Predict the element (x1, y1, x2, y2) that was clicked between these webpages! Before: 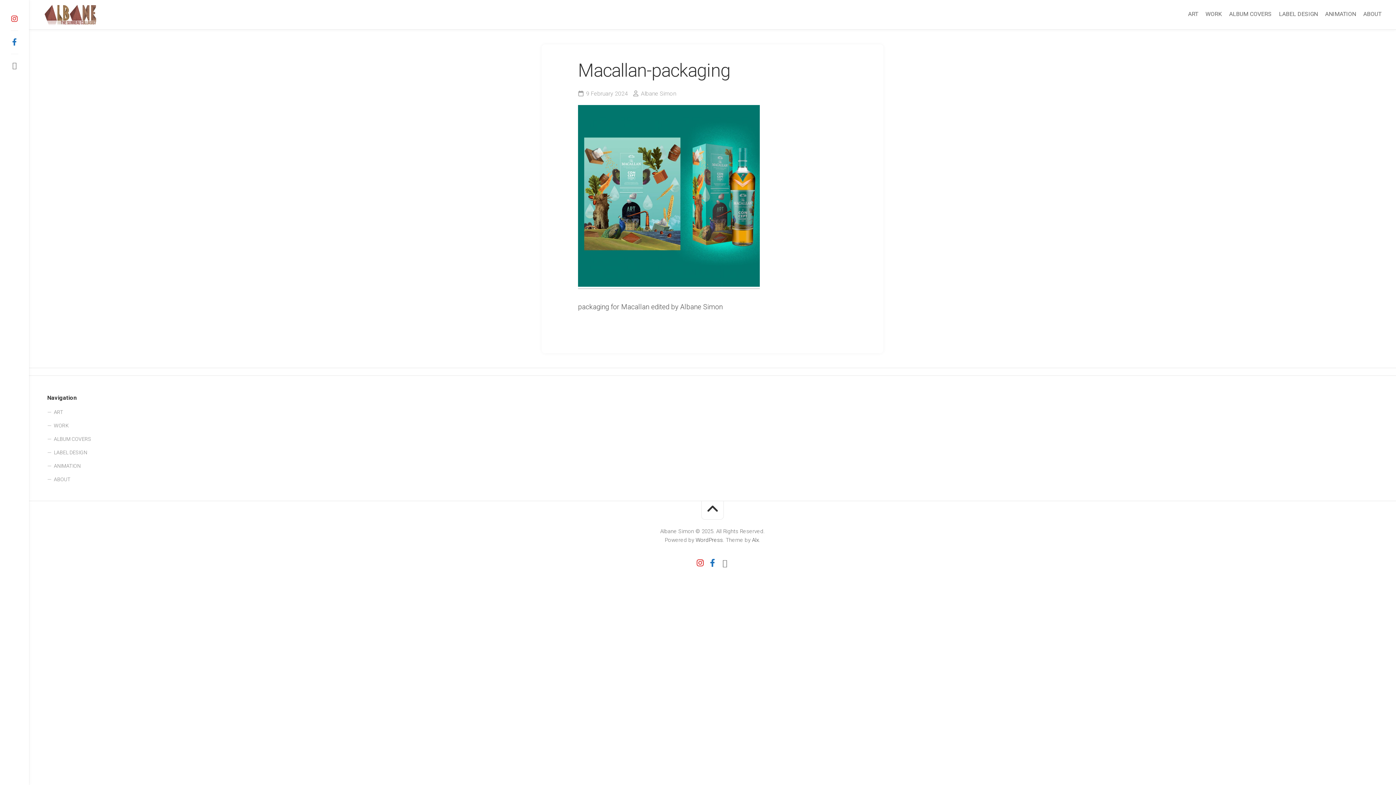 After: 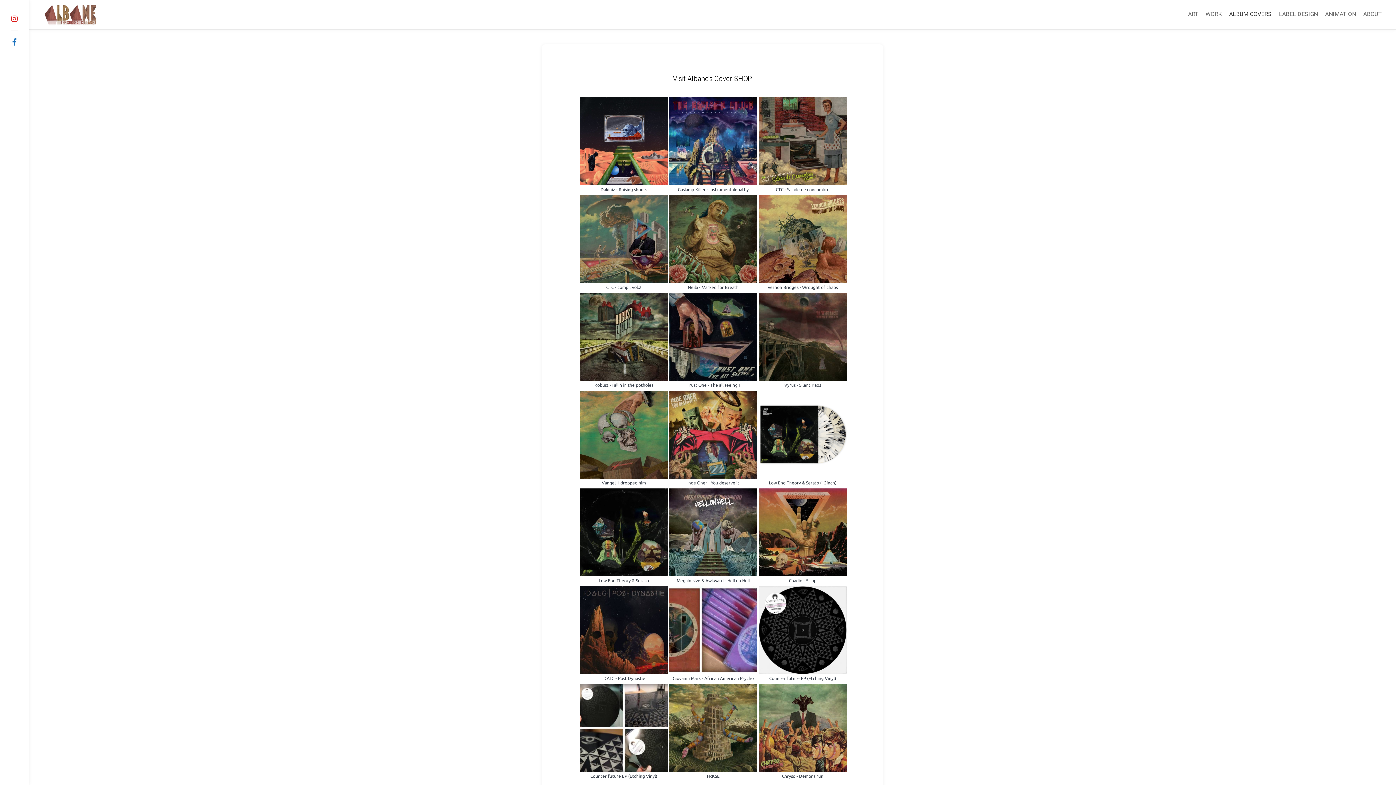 Action: bbox: (47, 432, 1378, 446) label: ALBUM COVERS